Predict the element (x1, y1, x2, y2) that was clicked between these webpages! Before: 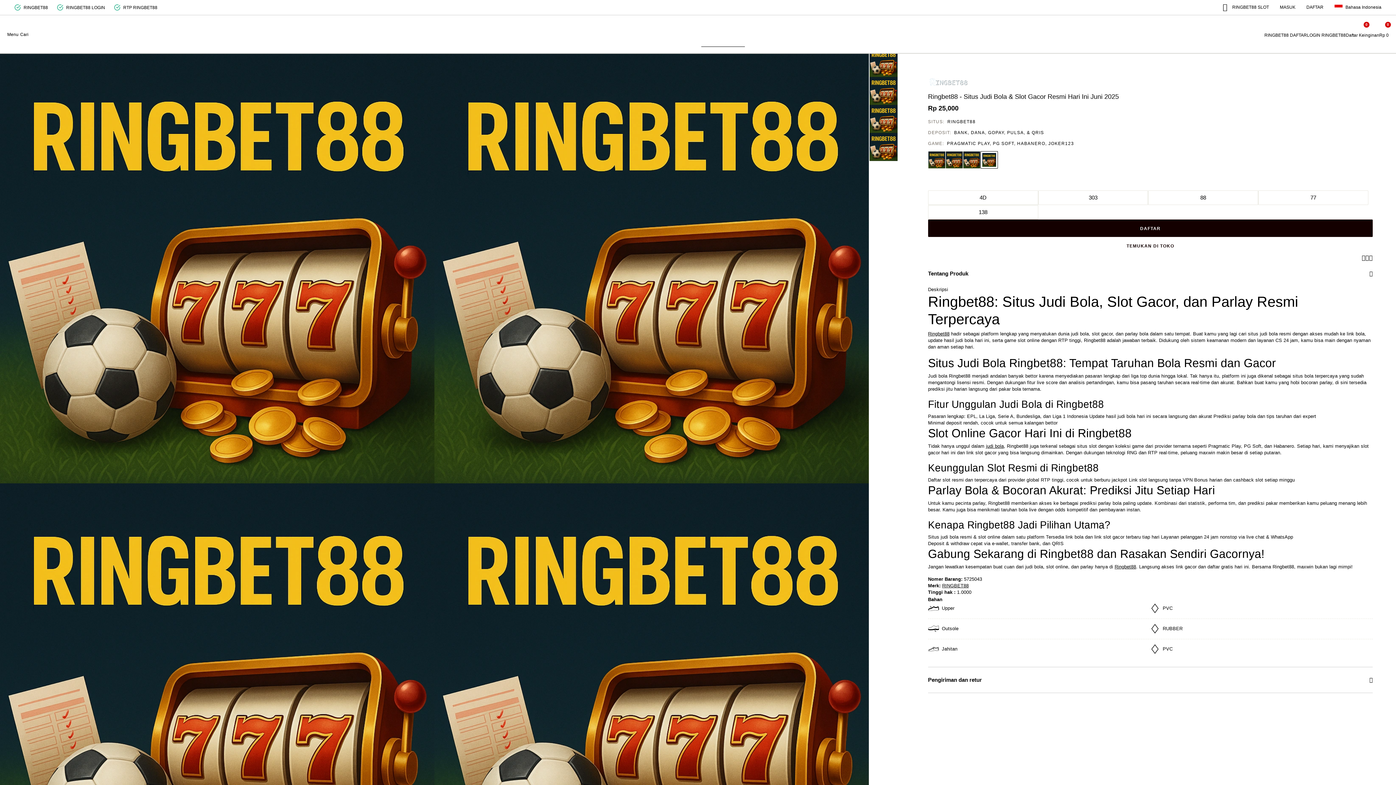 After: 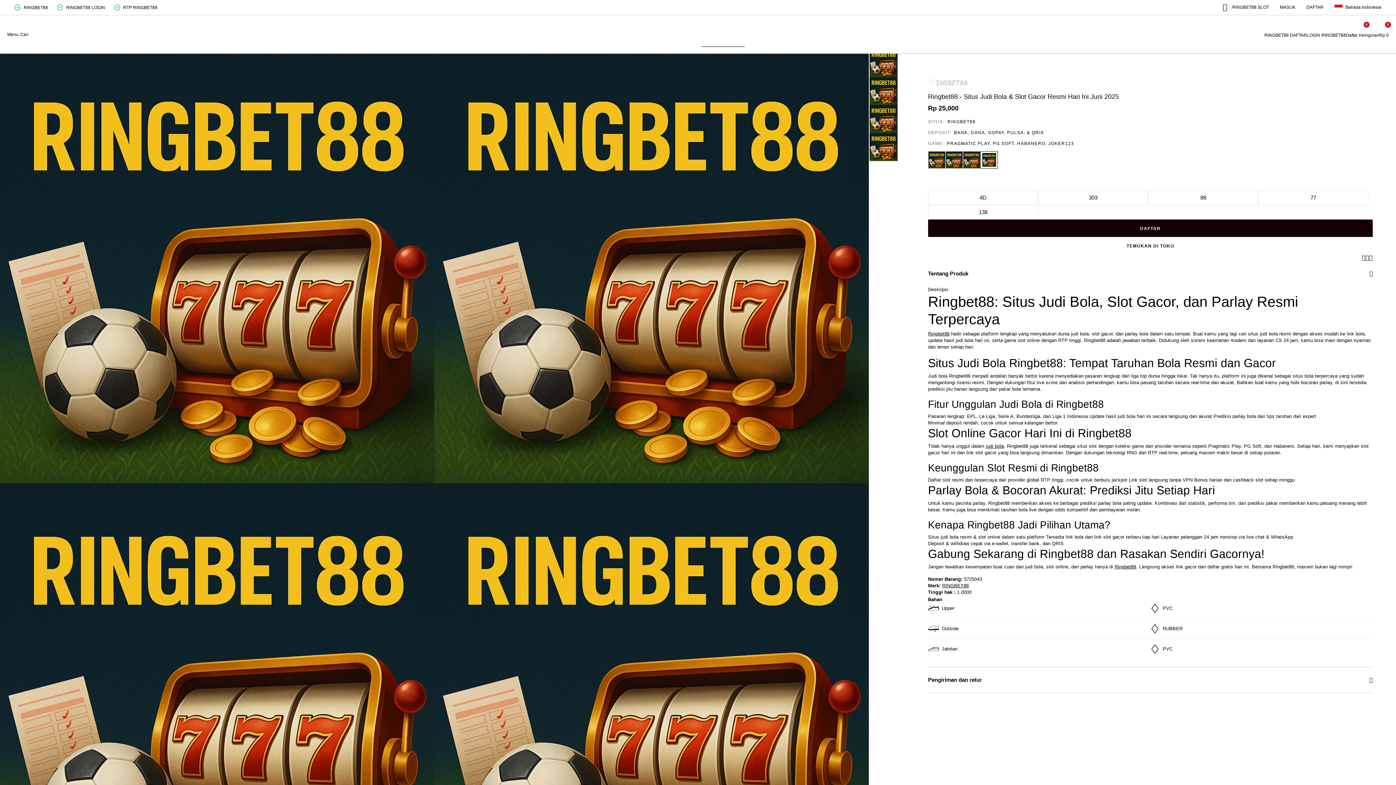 Action: label: Share a link to Ringbet88 - Situs Judi Bola & Slot Gacor Resmi Hari Ini Juni 2025  on Twitter bbox: (1369, 255, 1373, 261)